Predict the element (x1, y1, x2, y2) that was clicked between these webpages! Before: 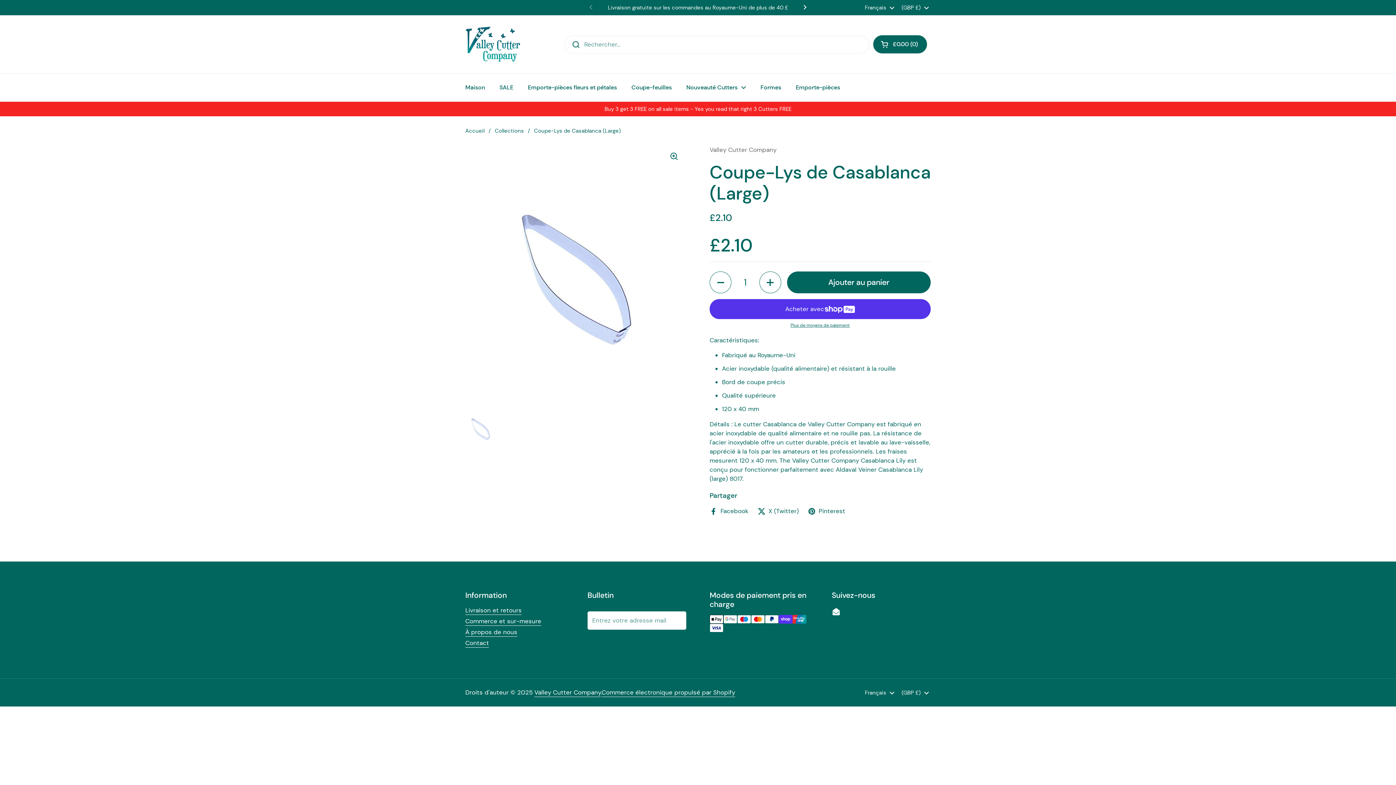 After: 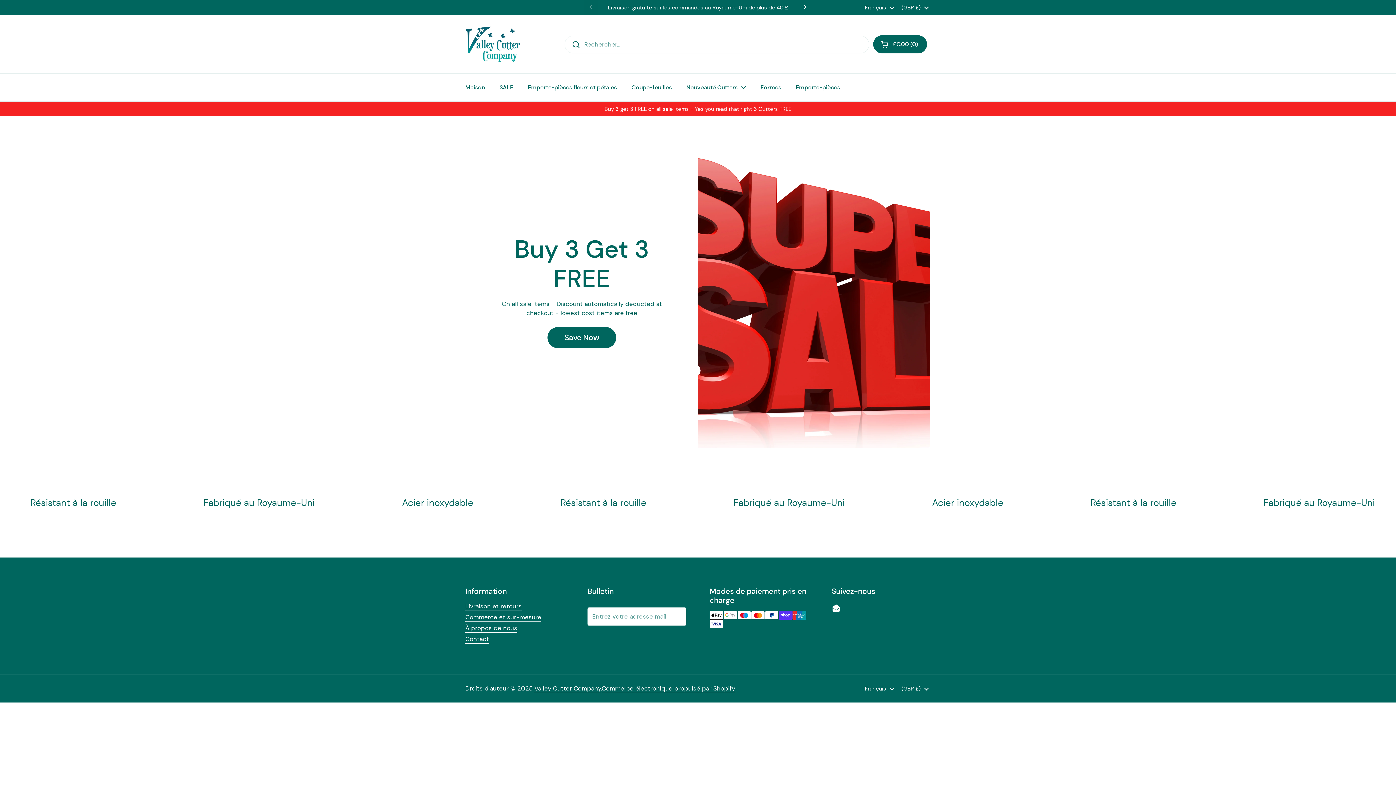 Action: bbox: (465, 127, 484, 134) label: Accueil